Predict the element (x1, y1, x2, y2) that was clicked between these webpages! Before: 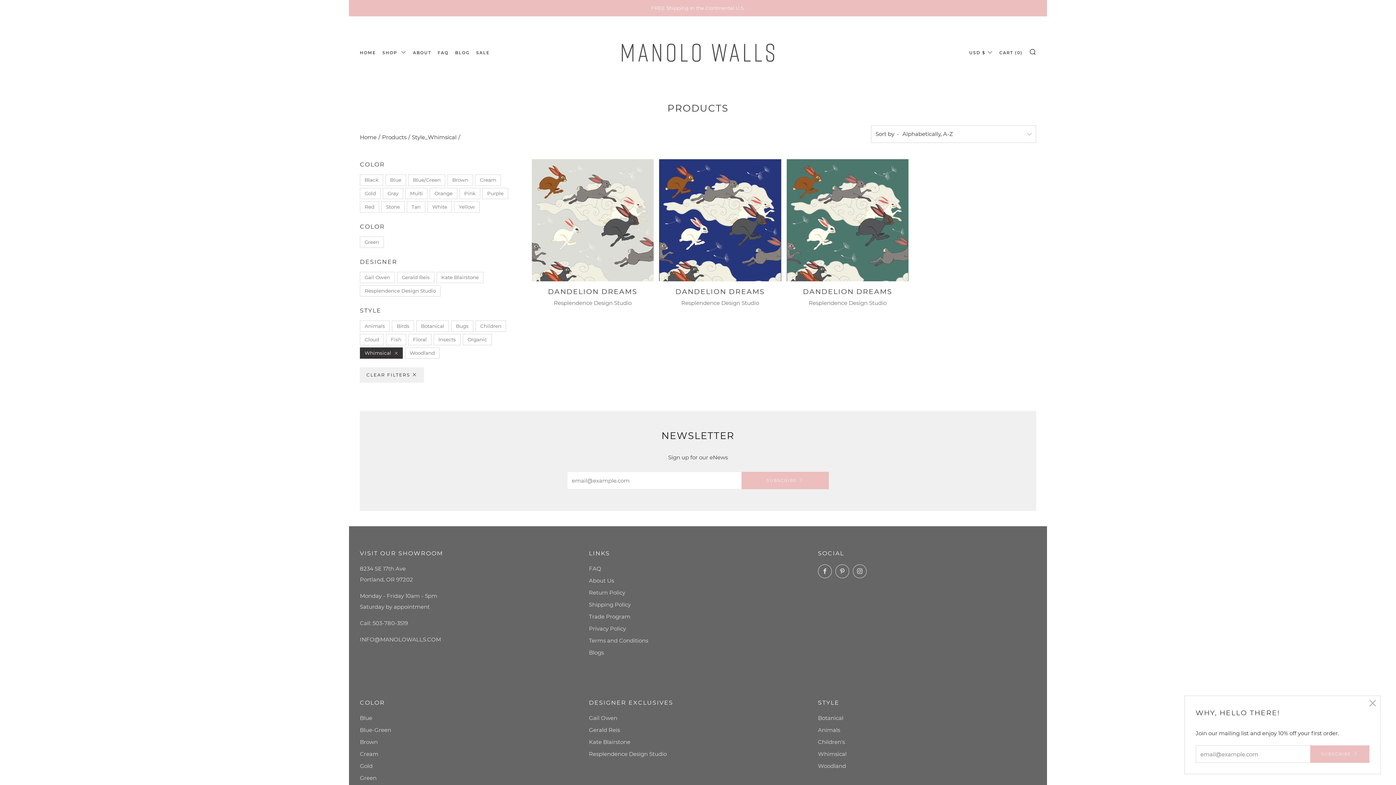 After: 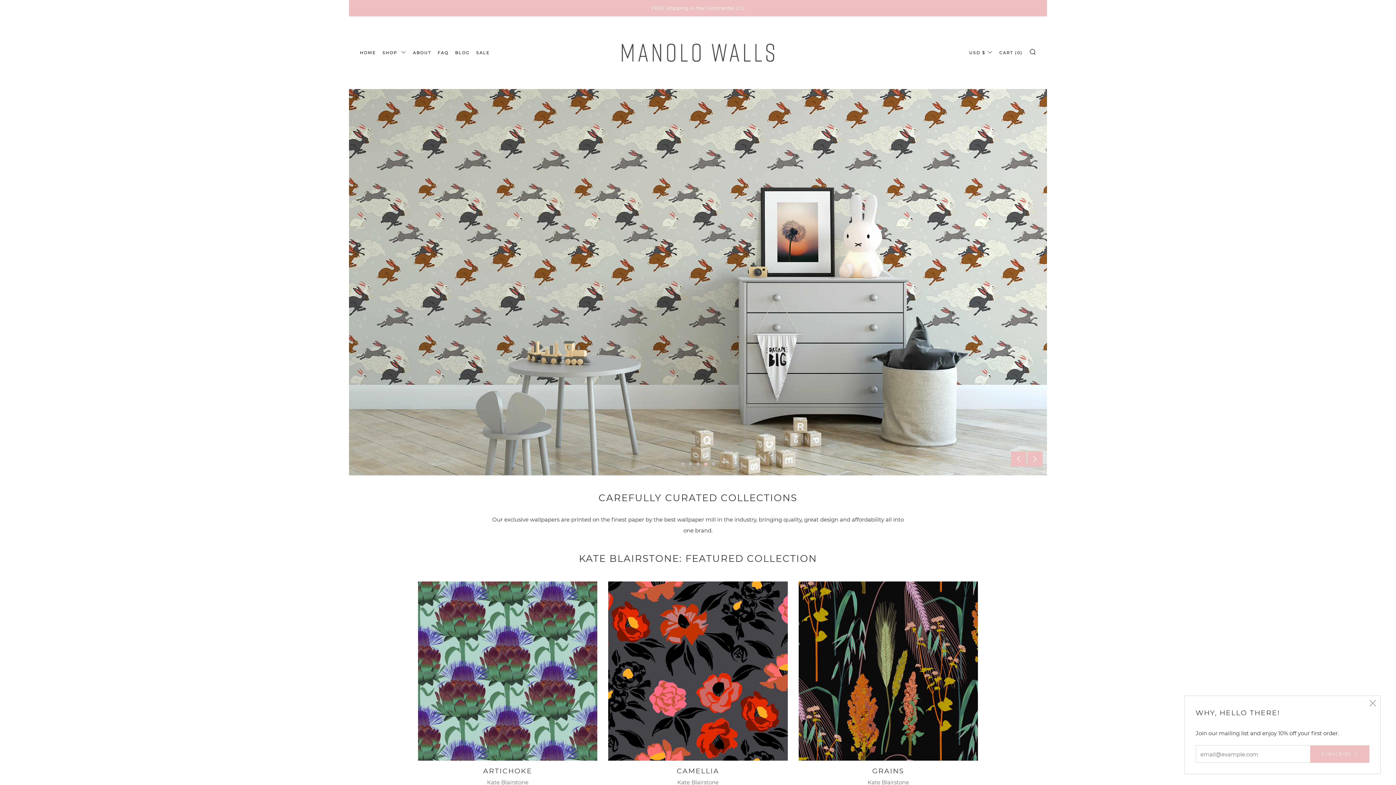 Action: label: Home bbox: (360, 133, 376, 140)